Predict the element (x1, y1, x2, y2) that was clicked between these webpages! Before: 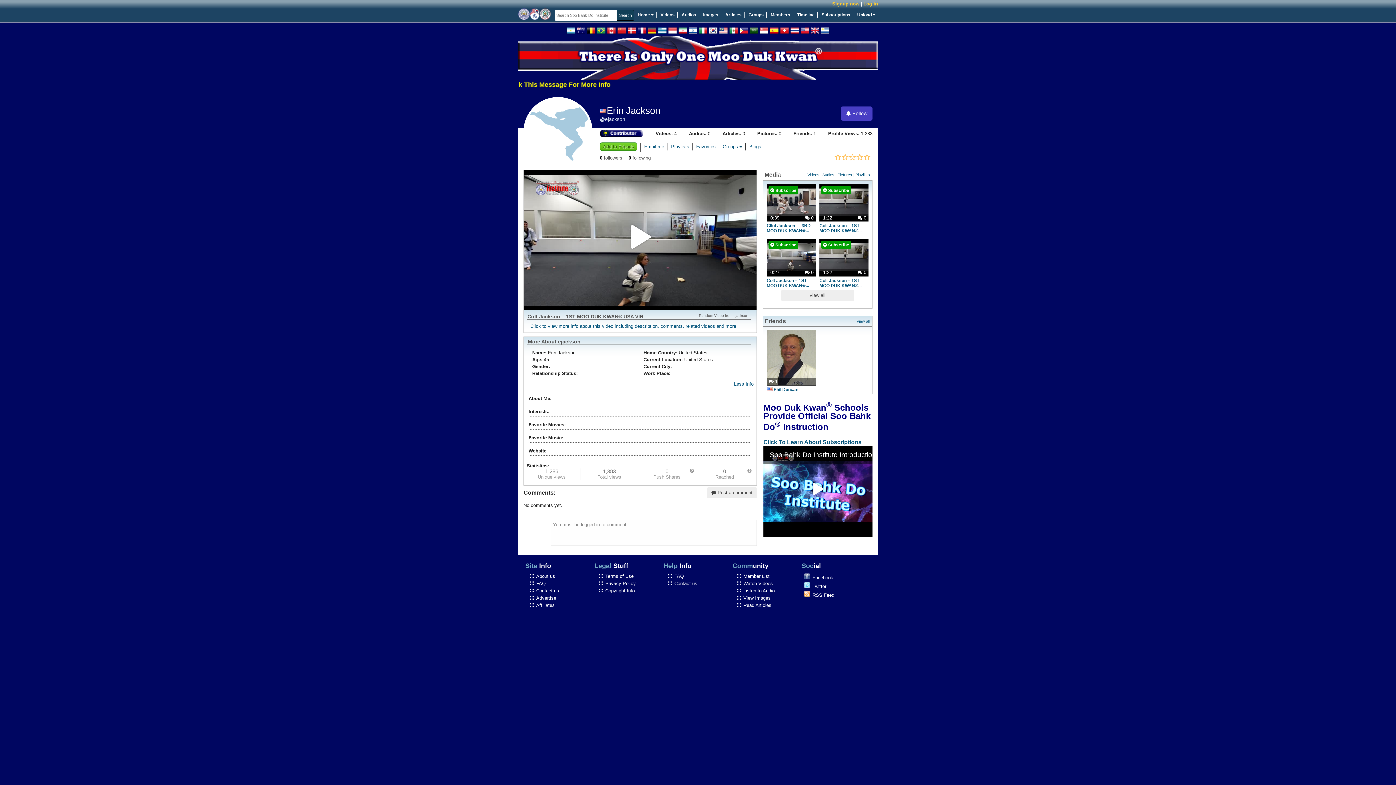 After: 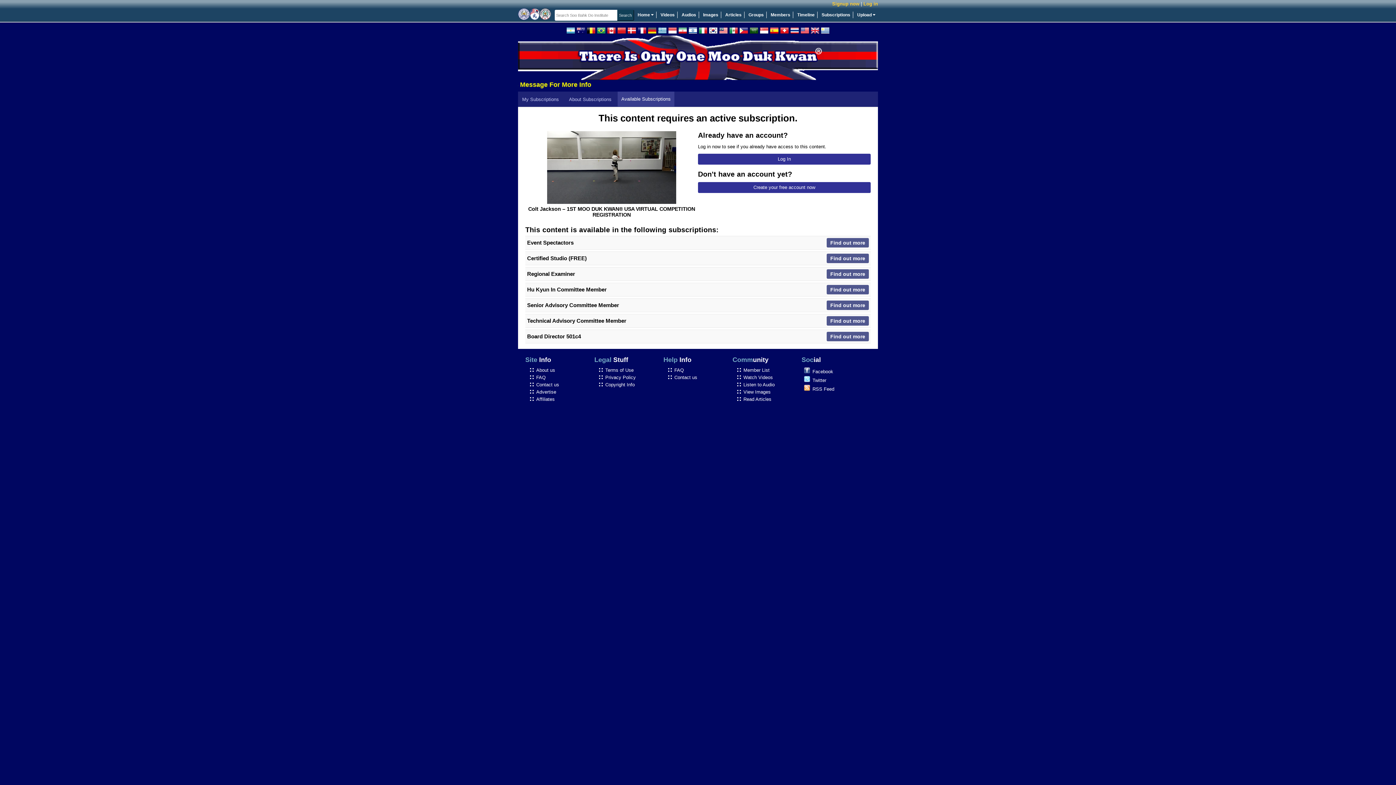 Action: bbox: (819, 278, 861, 288) label: Colt Jackson – 1ST MOO DUK KWAN®...